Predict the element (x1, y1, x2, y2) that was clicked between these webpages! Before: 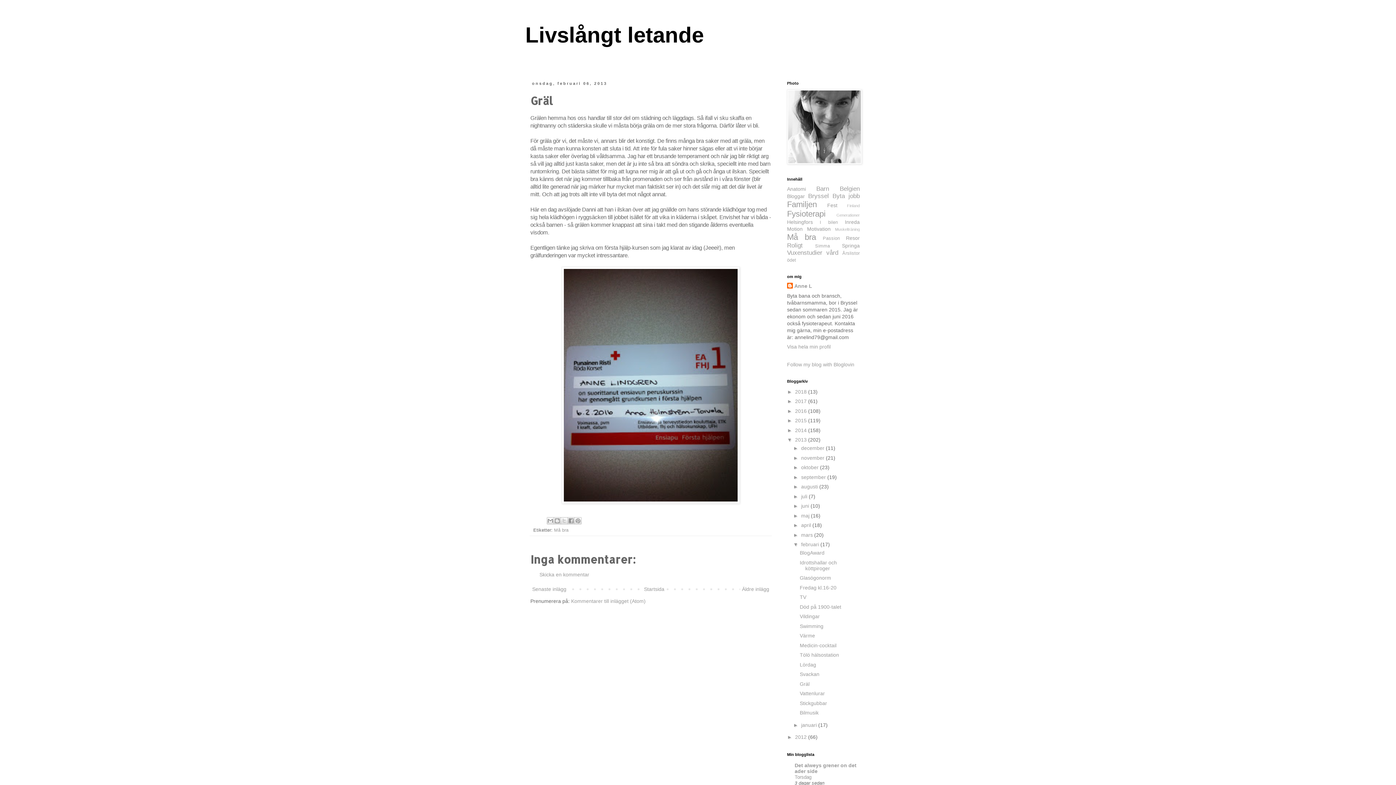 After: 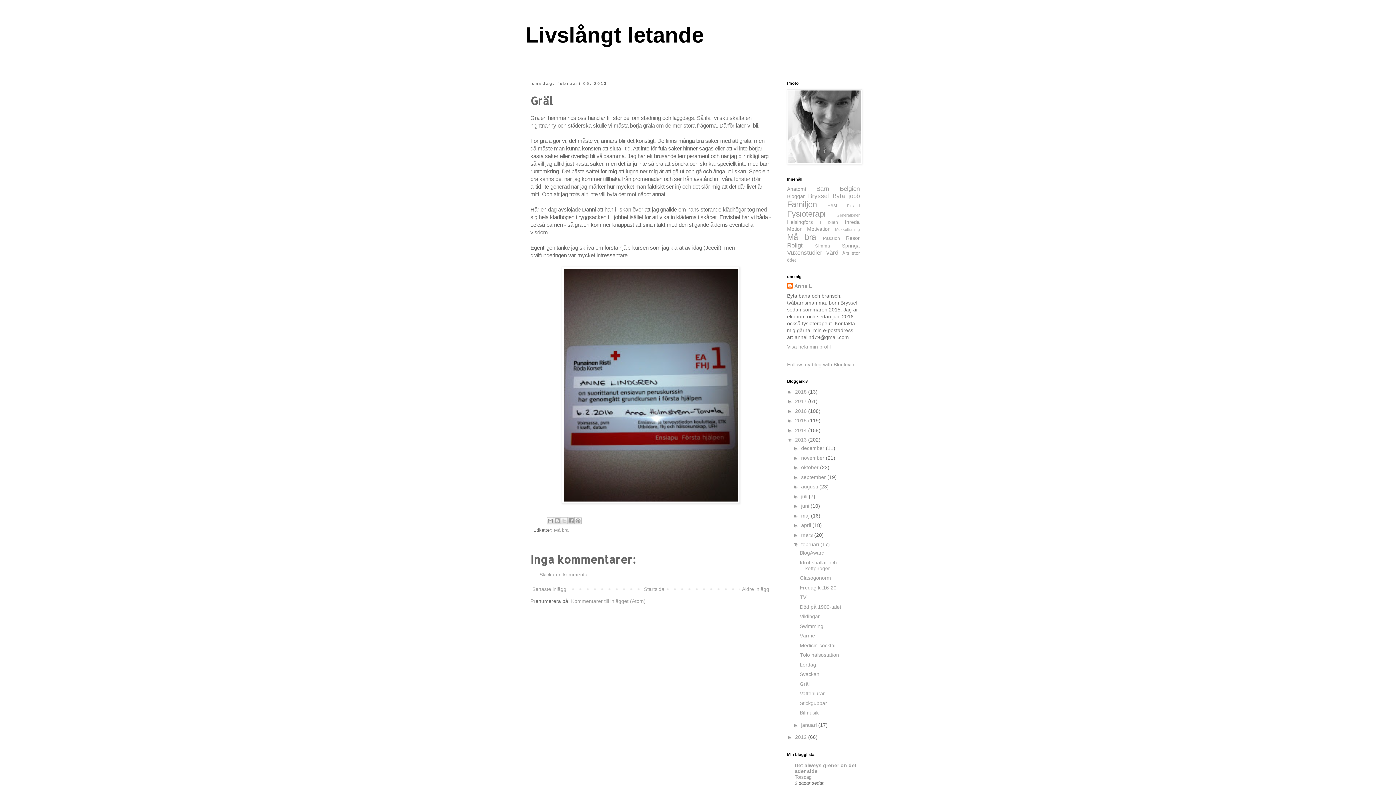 Action: label: Gräl bbox: (799, 681, 809, 687)